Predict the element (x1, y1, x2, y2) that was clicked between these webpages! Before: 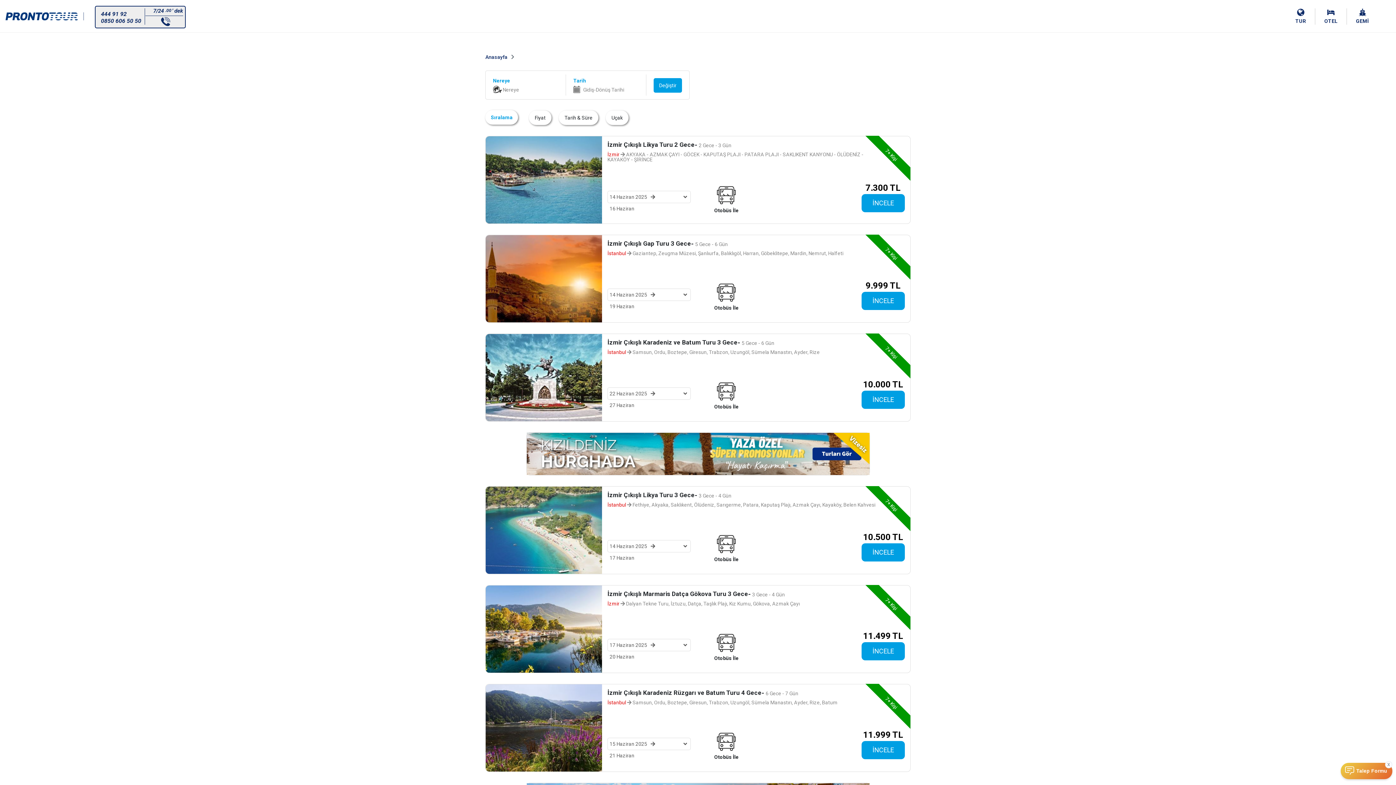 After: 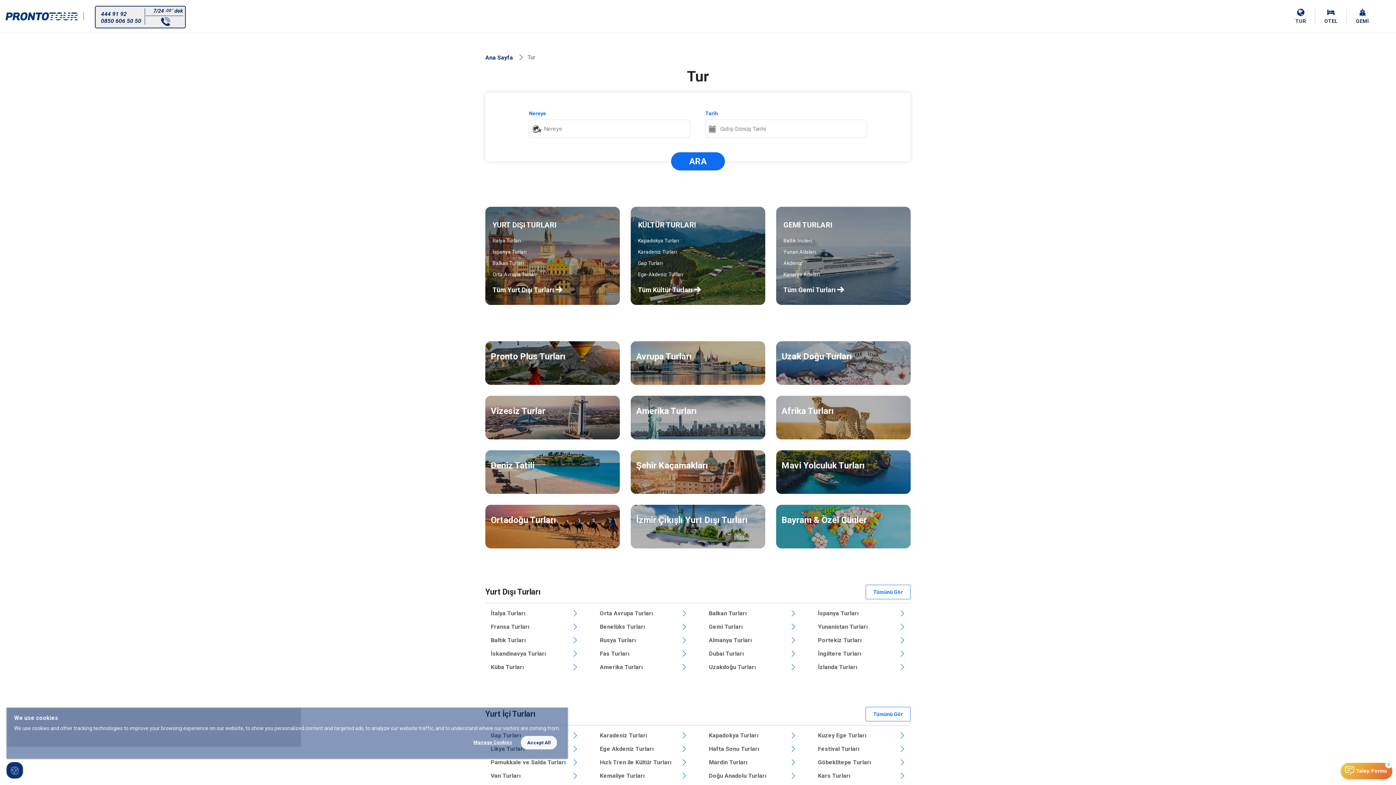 Action: label: TUR bbox: (1286, 0, 1315, 32)